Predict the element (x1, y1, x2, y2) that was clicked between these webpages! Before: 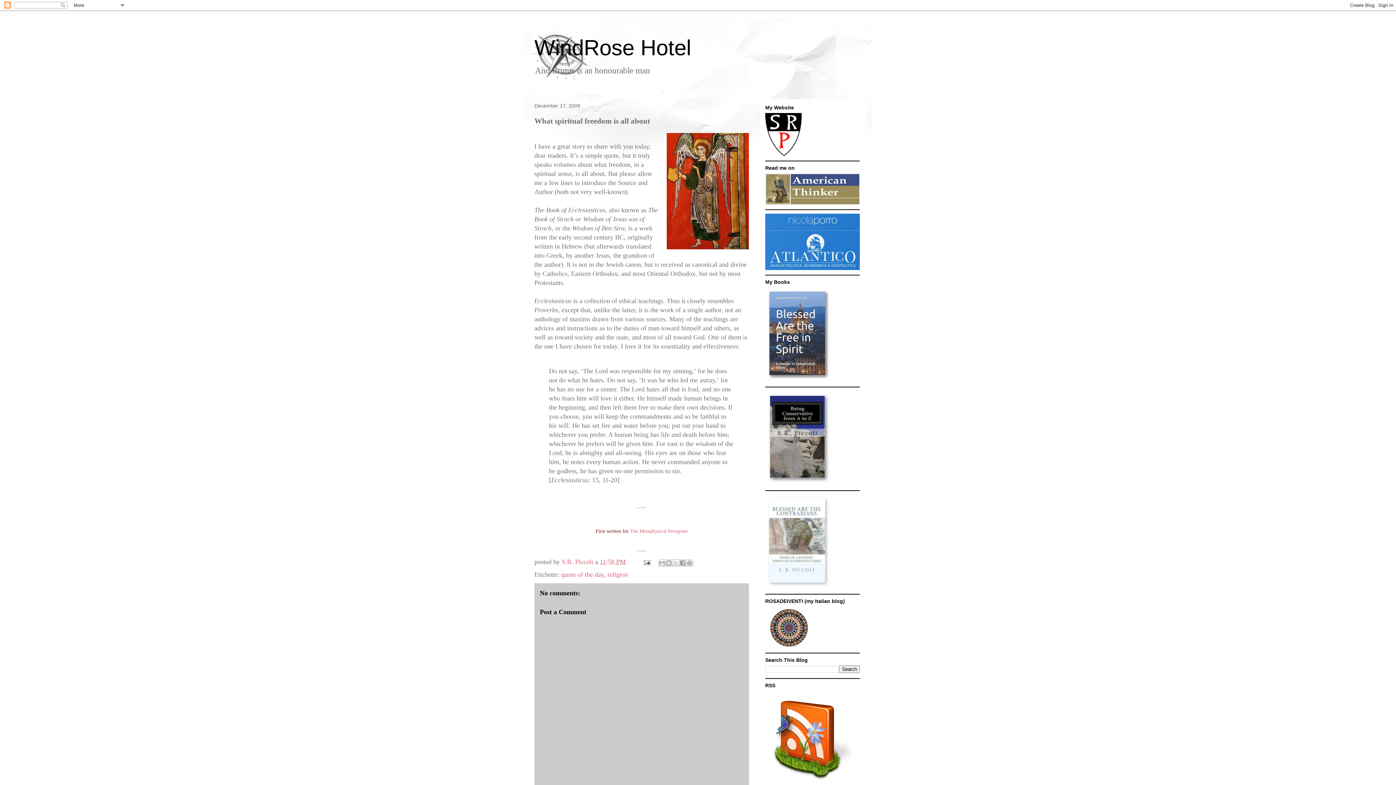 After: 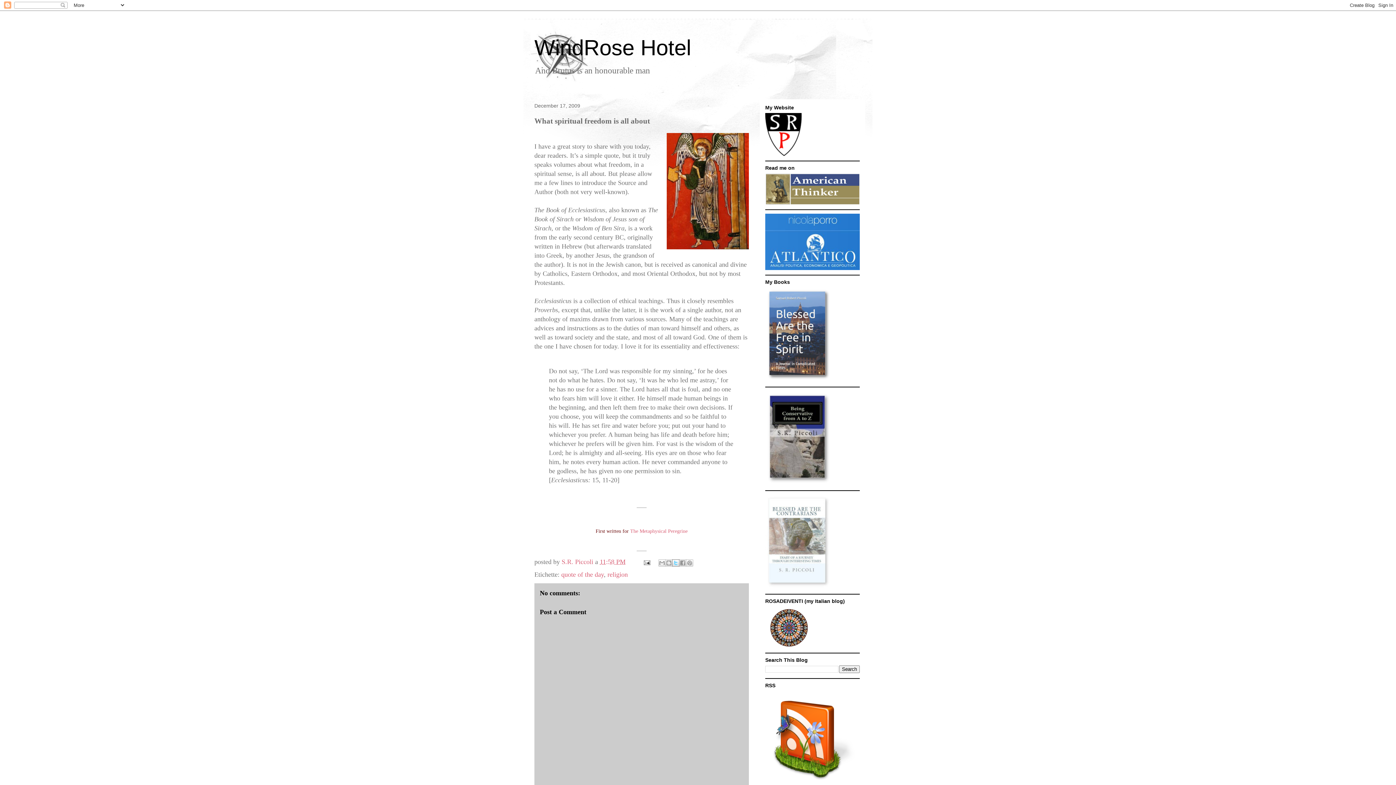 Action: bbox: (672, 559, 679, 566) label: Share to X